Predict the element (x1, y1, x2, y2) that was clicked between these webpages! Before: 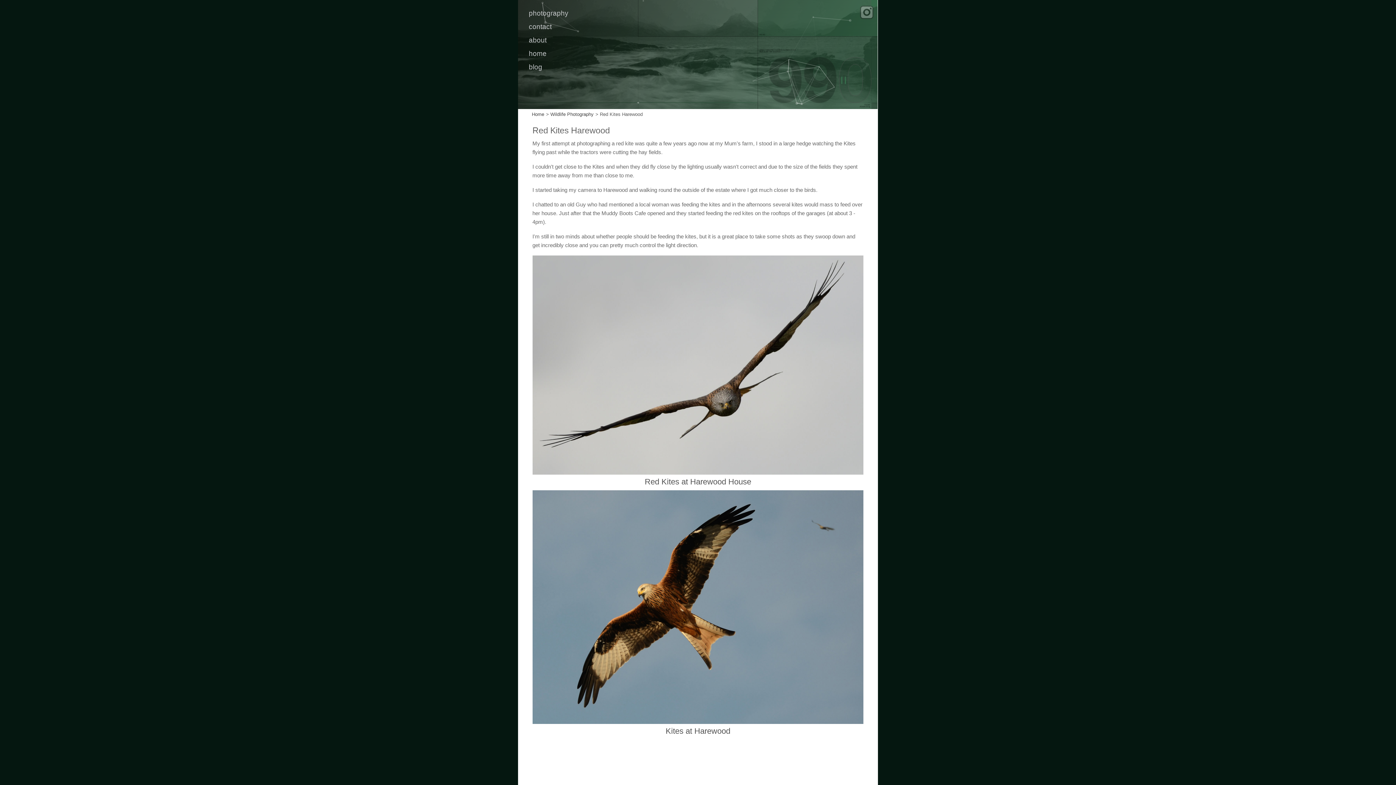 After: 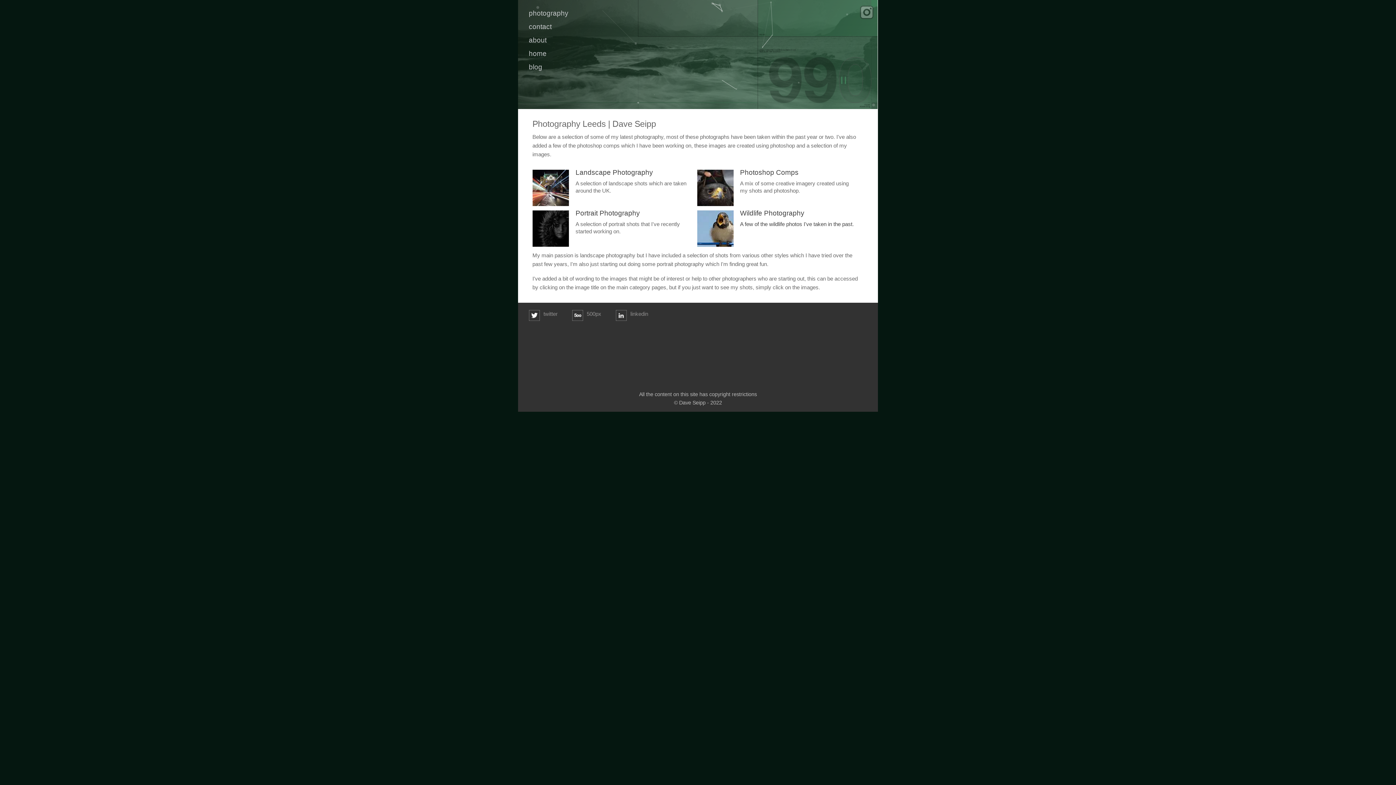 Action: label: home bbox: (528, 46, 630, 60)